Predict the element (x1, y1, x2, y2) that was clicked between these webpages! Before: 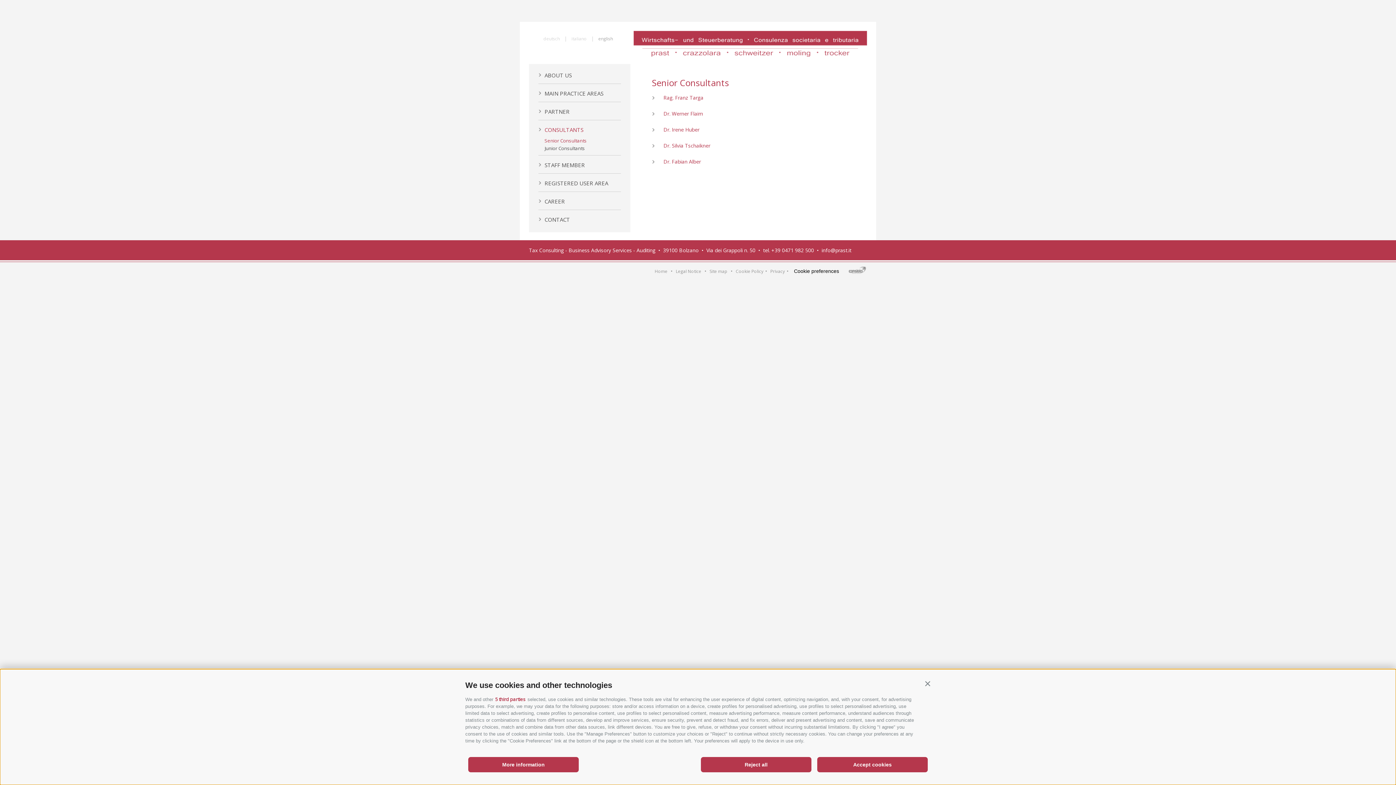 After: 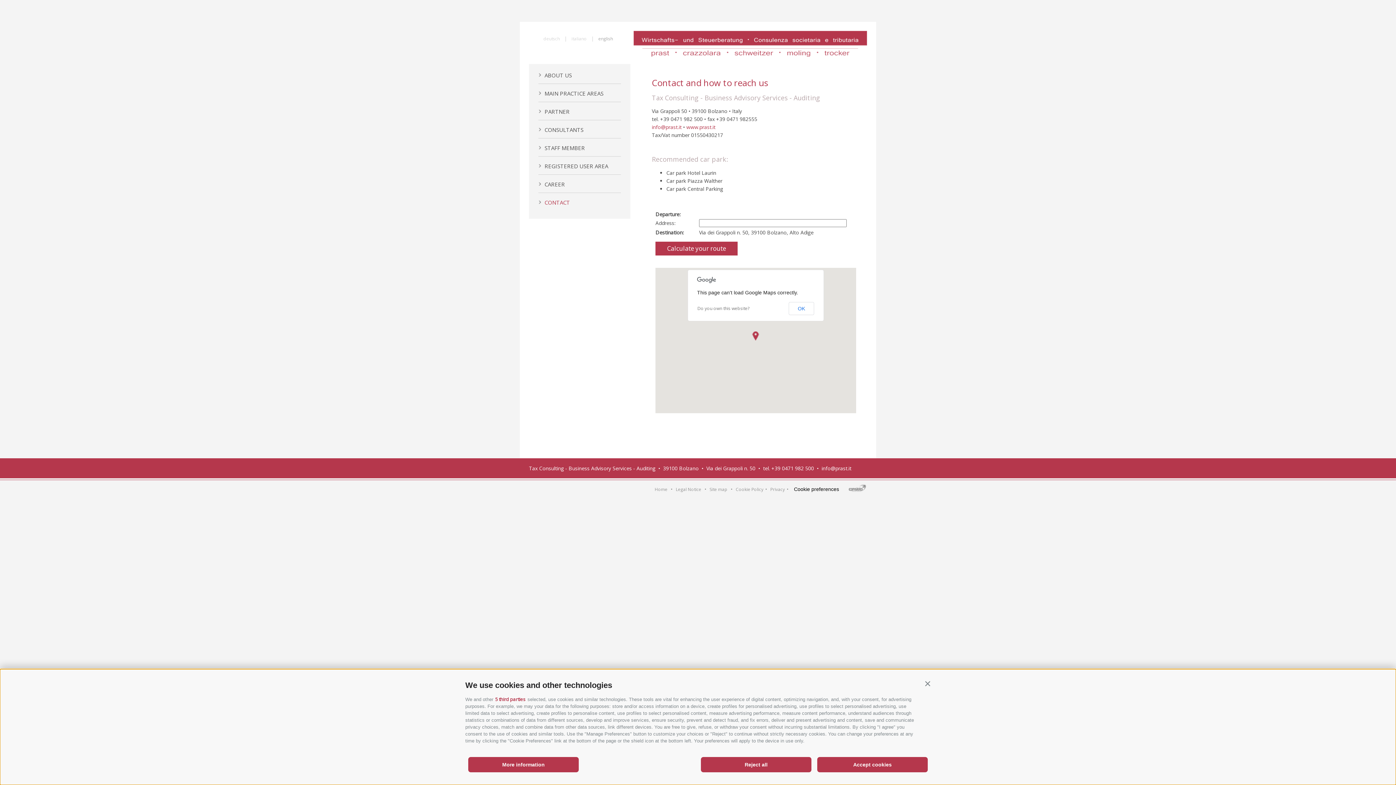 Action: label: CONTACT bbox: (538, 216, 570, 223)